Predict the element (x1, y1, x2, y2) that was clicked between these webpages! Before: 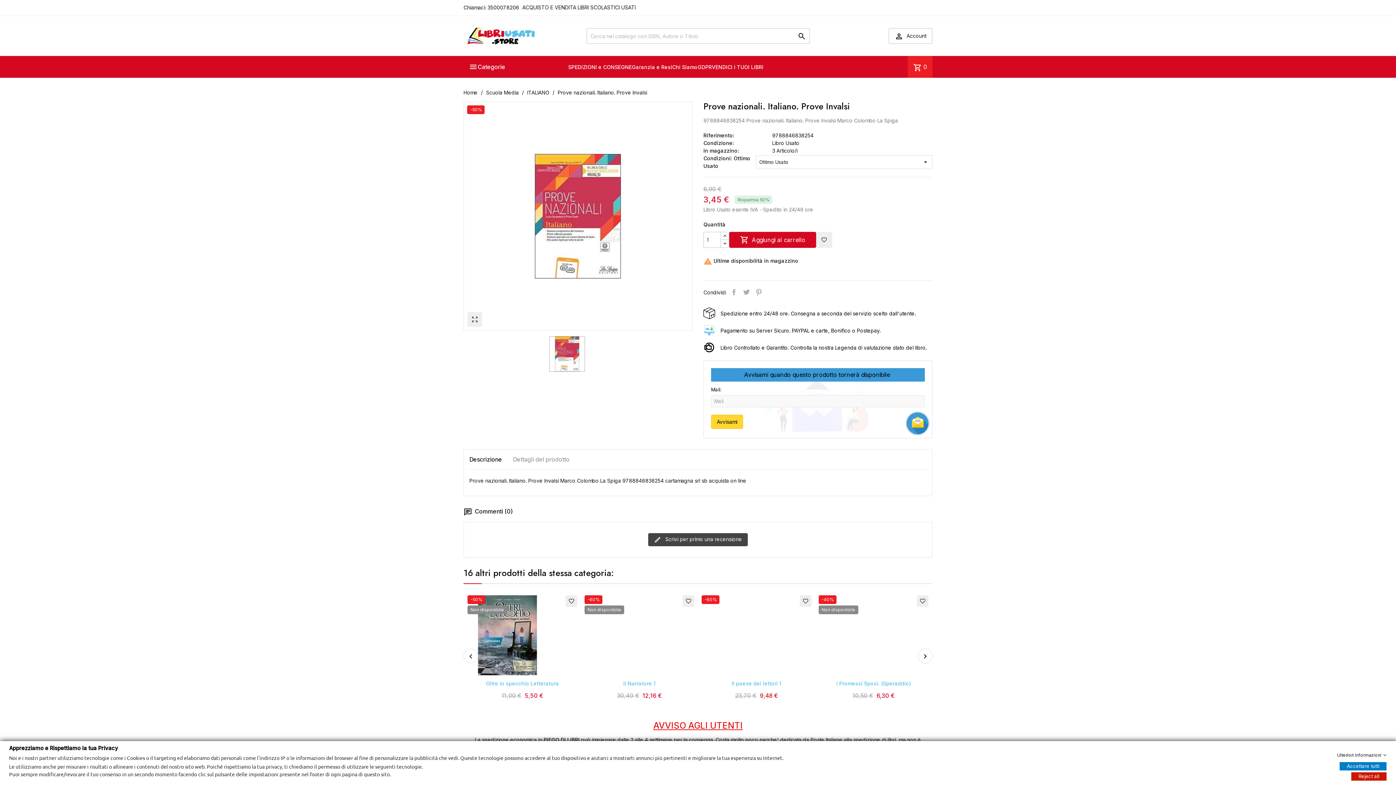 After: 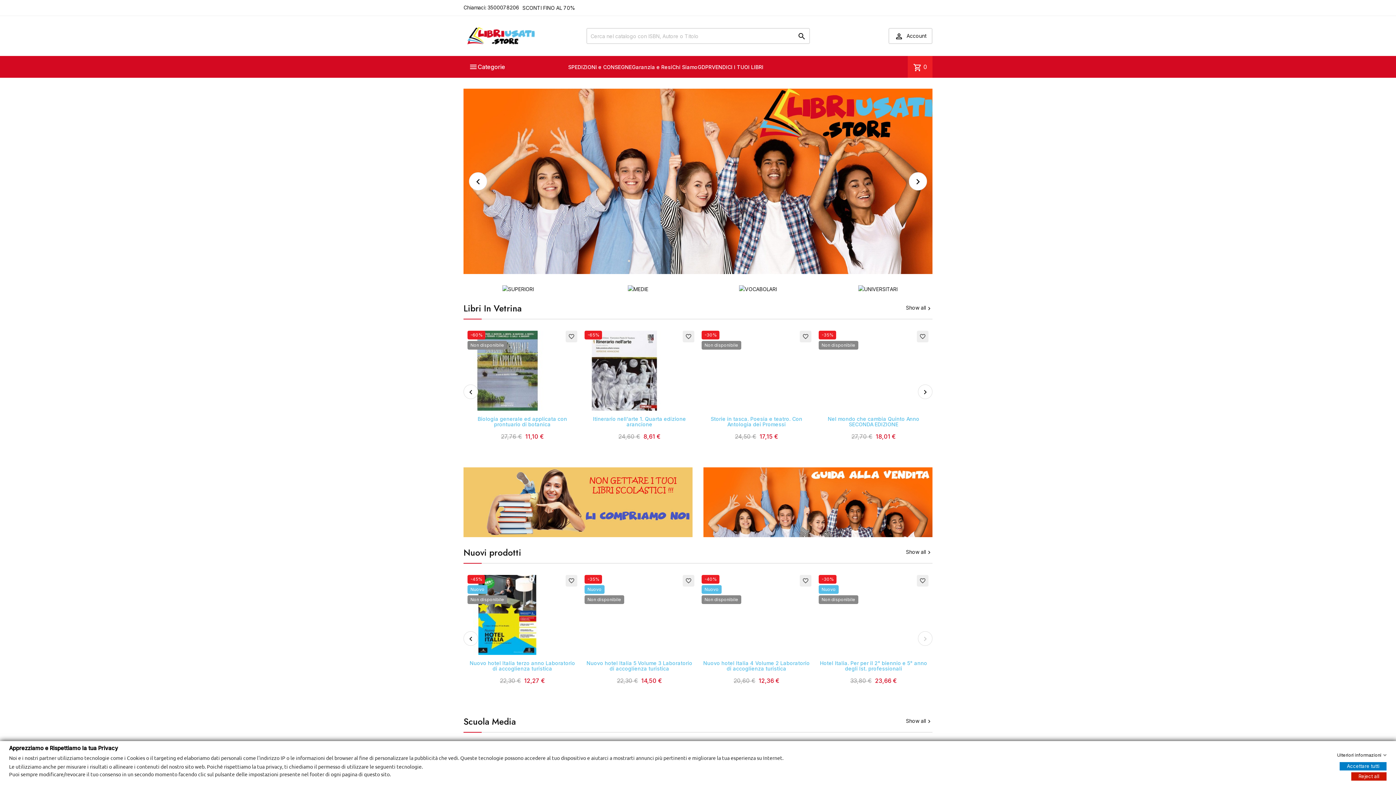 Action: bbox: (463, 89, 477, 95) label: Home